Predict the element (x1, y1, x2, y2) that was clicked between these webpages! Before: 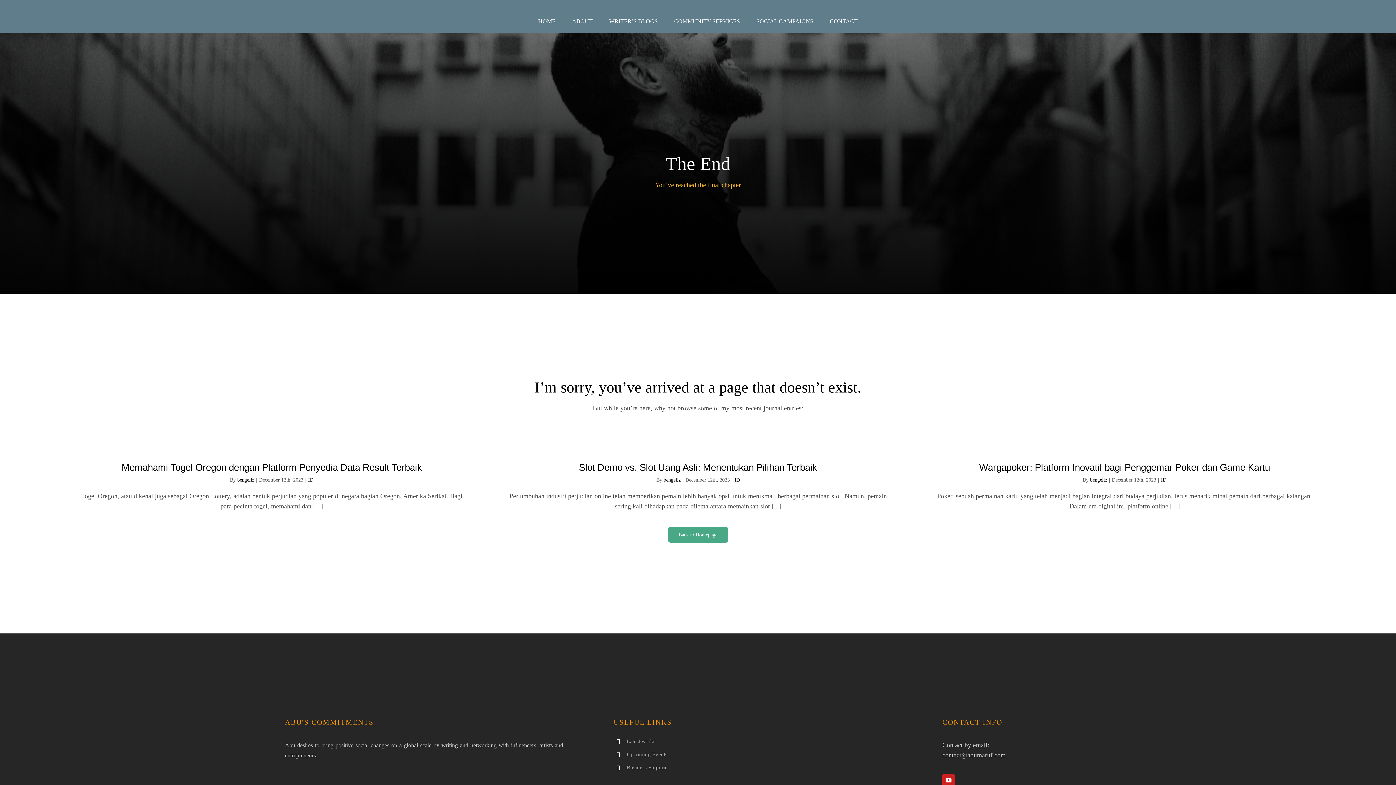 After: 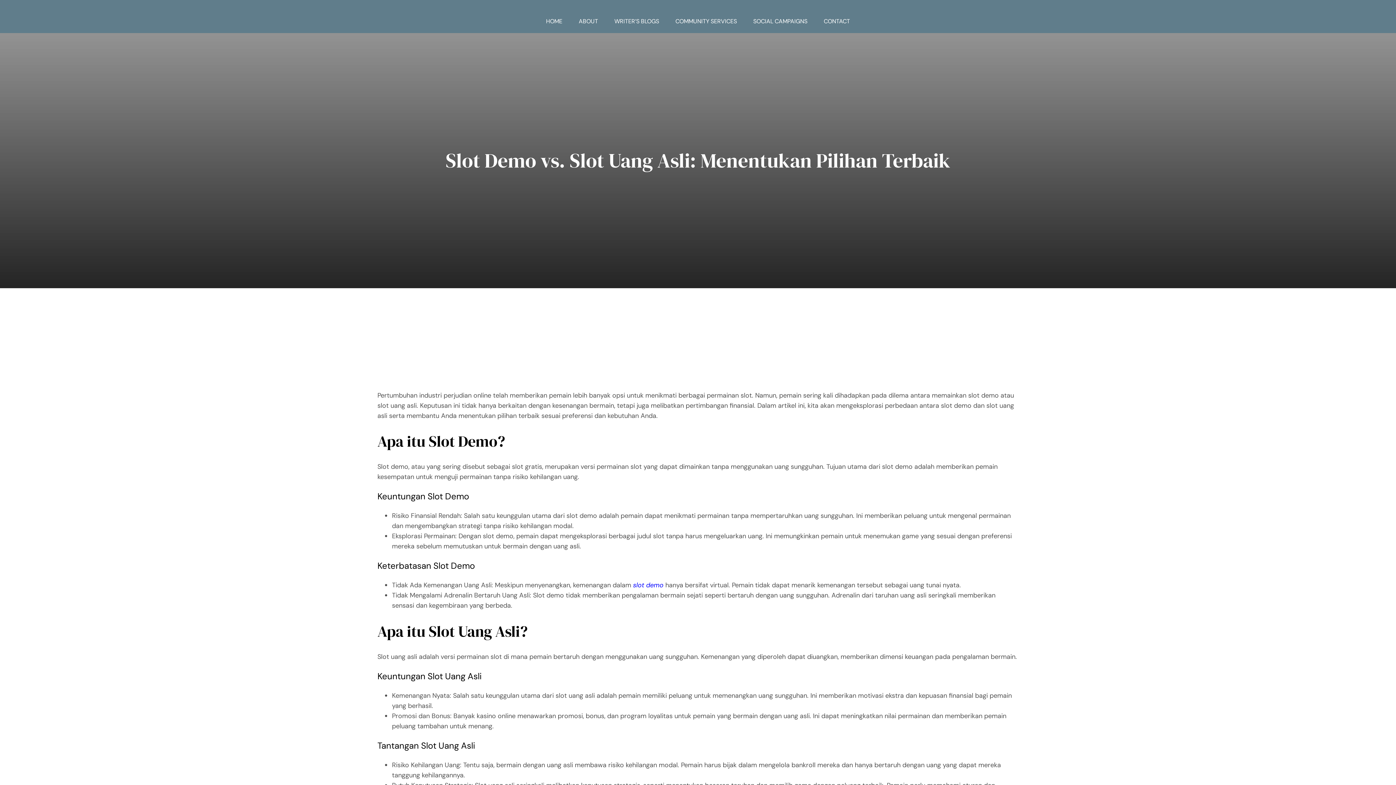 Action: label: Slot Demo vs. Slot Uang Asli: Menentukan Pilihan Terbaik bbox: (579, 462, 817, 473)